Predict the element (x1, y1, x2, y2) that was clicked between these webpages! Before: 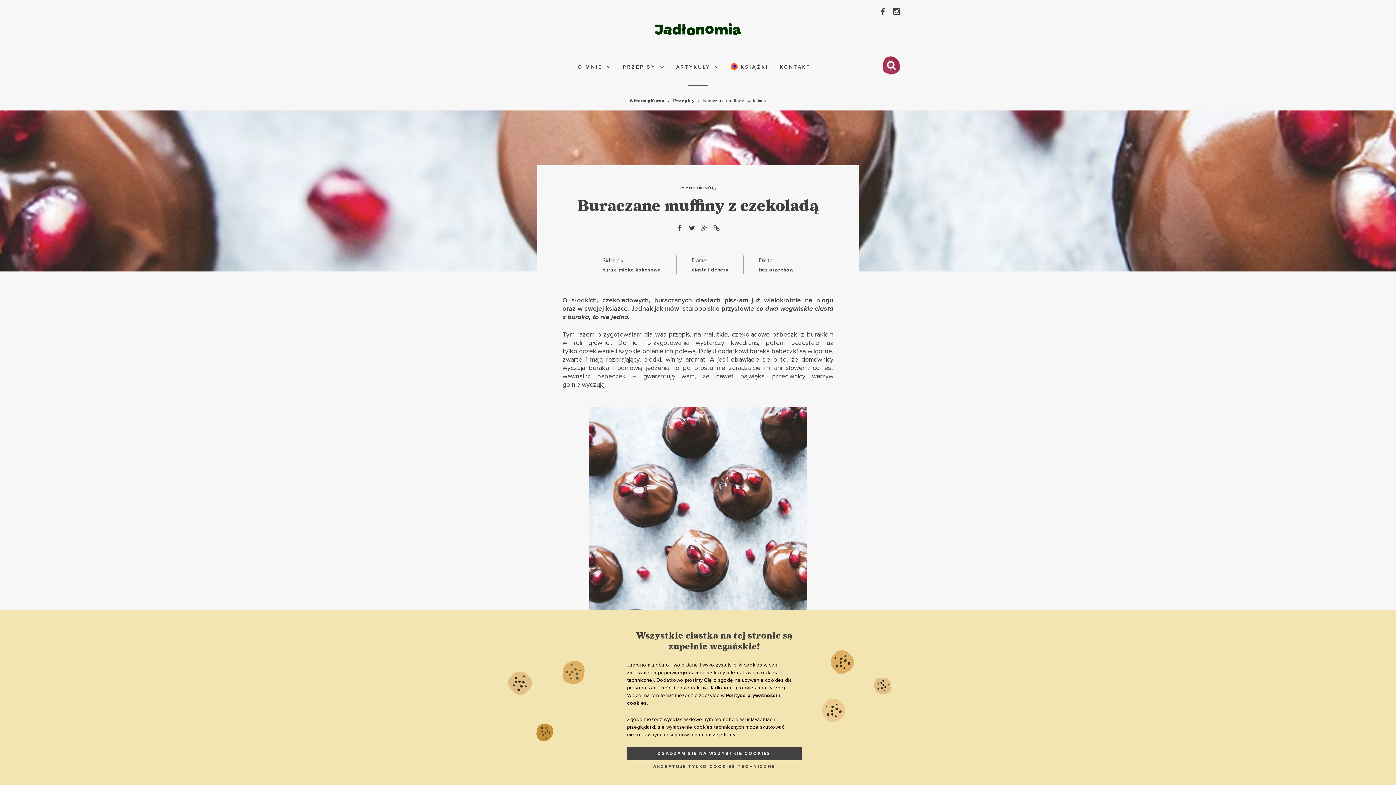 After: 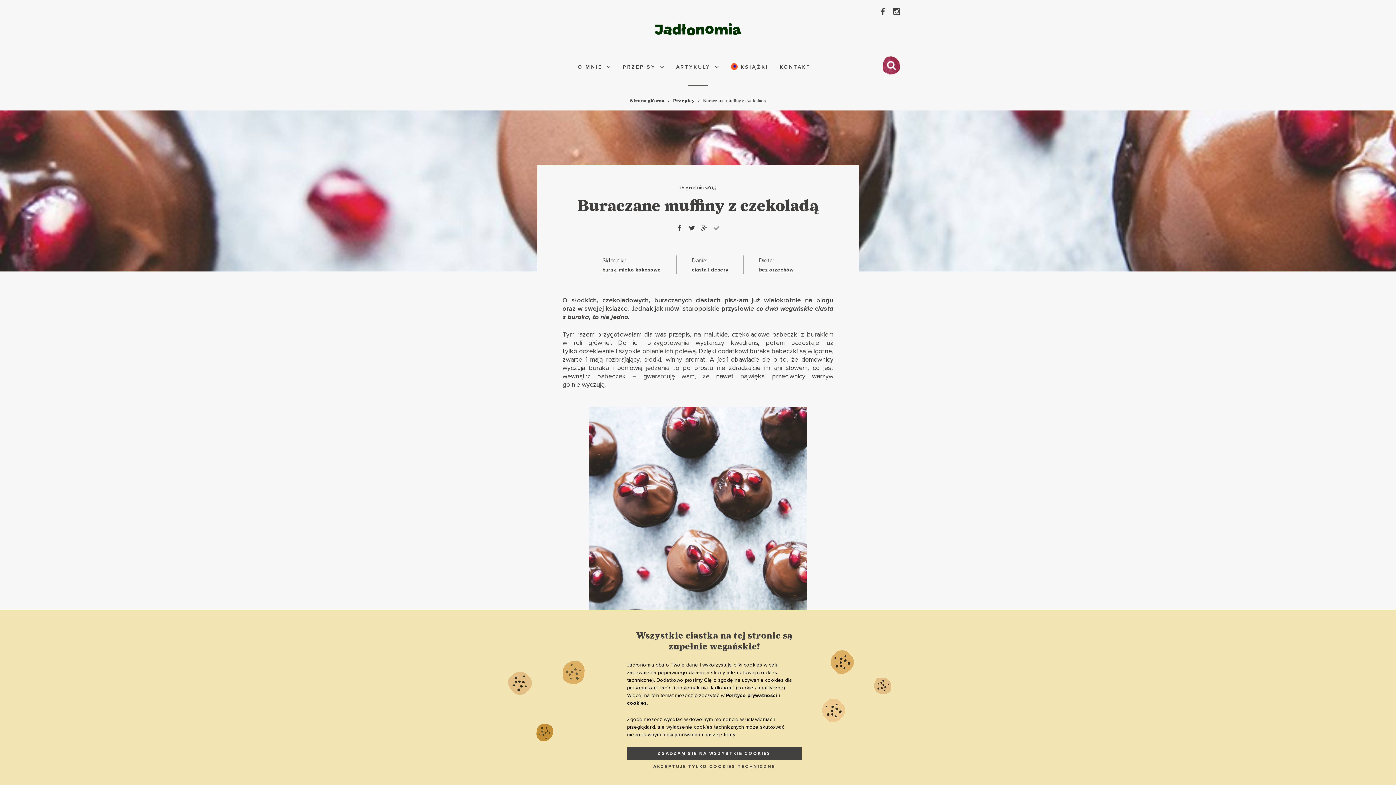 Action: bbox: (712, 224, 721, 232)